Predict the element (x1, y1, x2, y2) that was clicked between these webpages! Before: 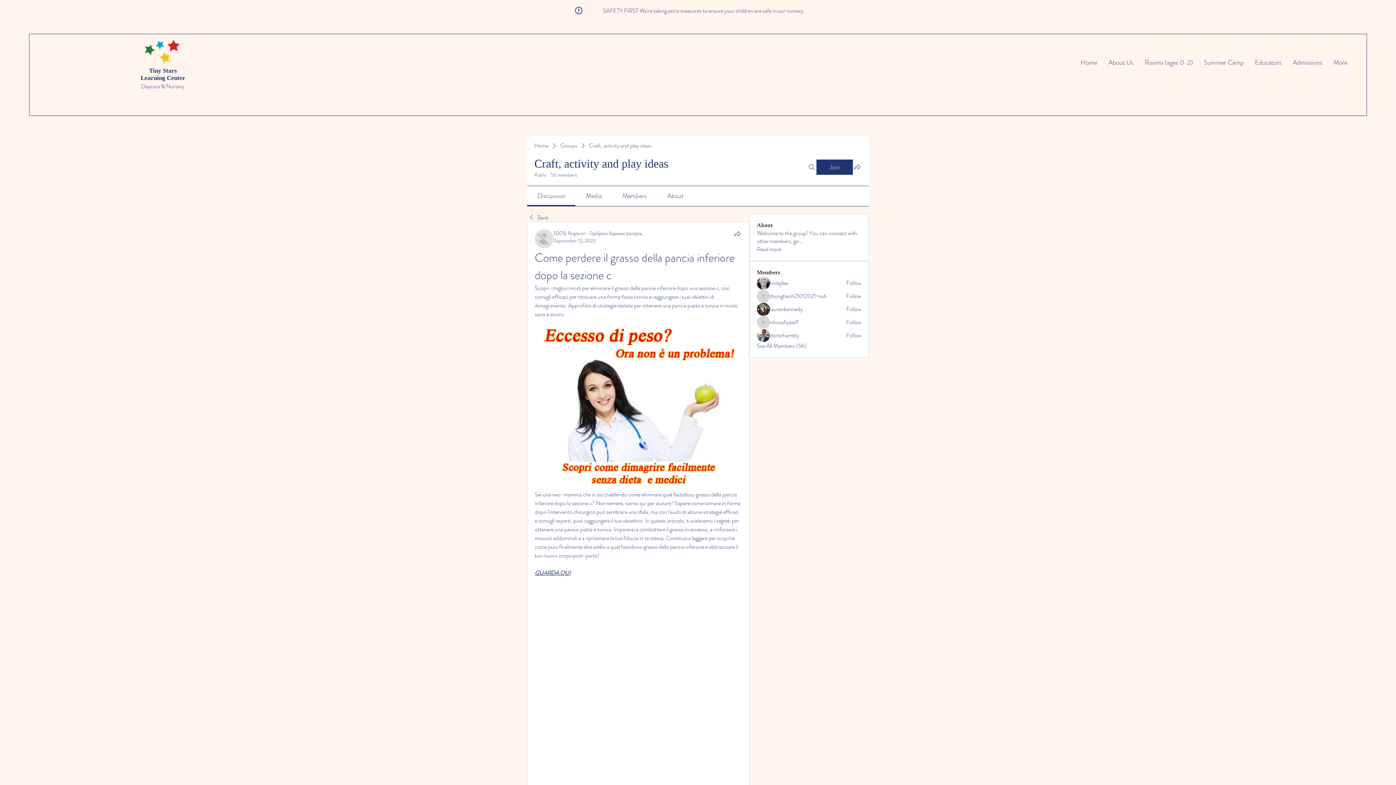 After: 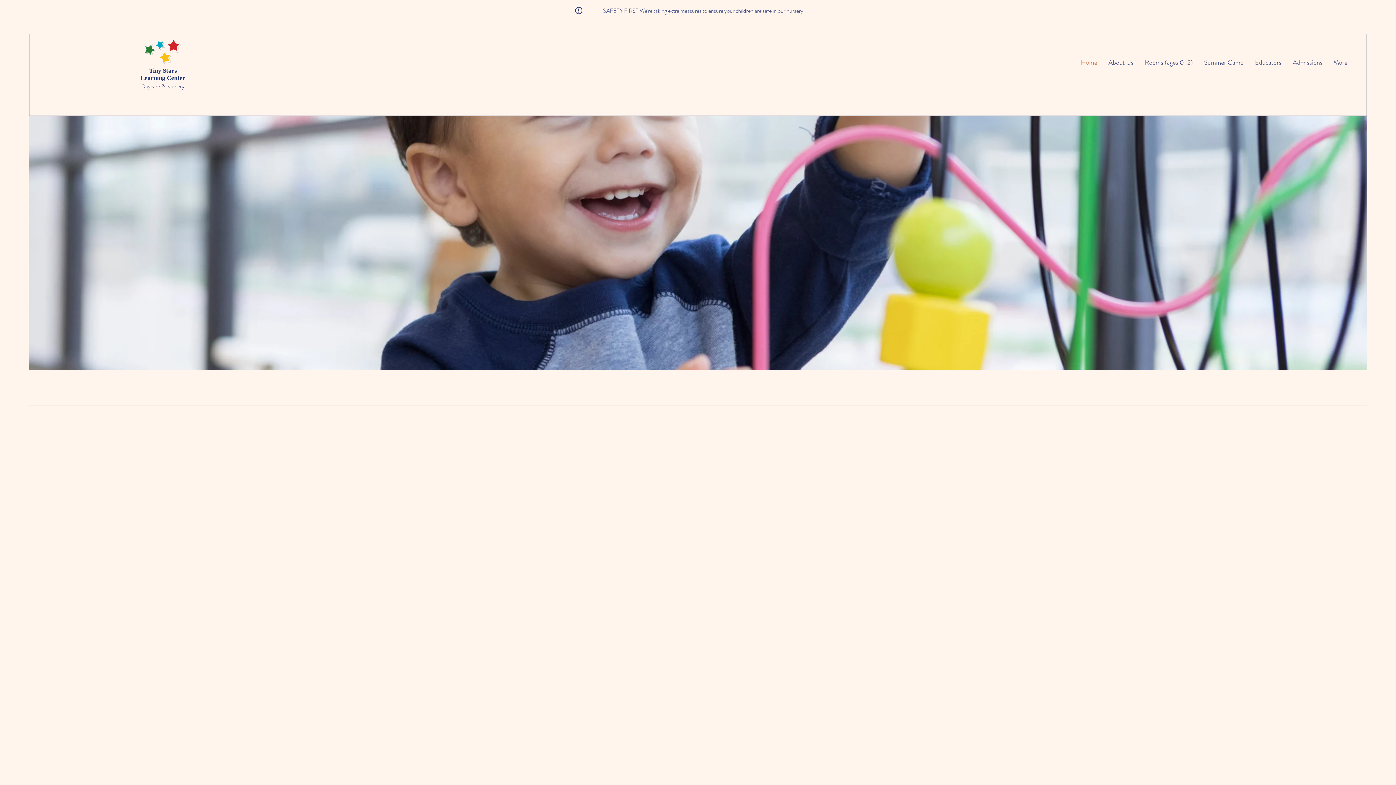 Action: bbox: (141, 82, 184, 90) label: Daycare & Nursery